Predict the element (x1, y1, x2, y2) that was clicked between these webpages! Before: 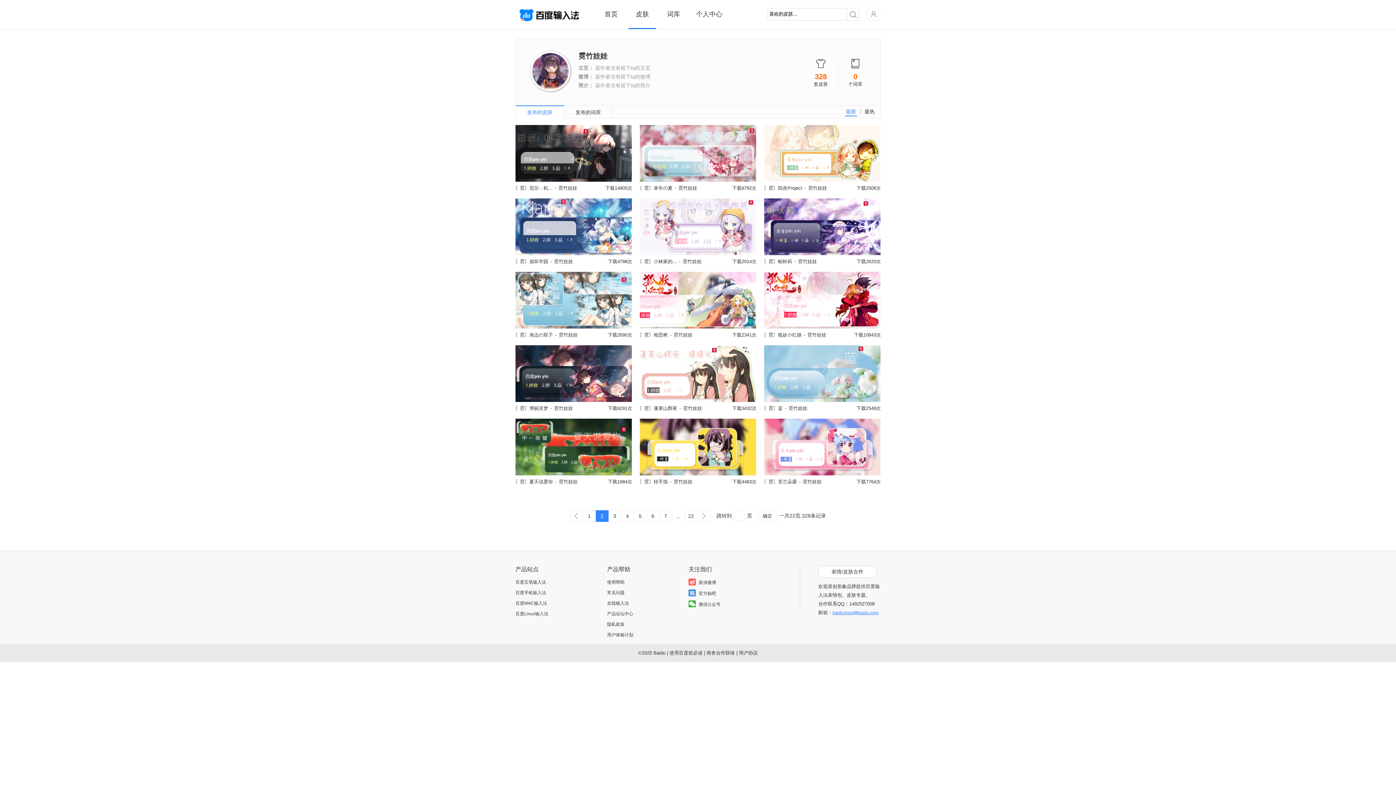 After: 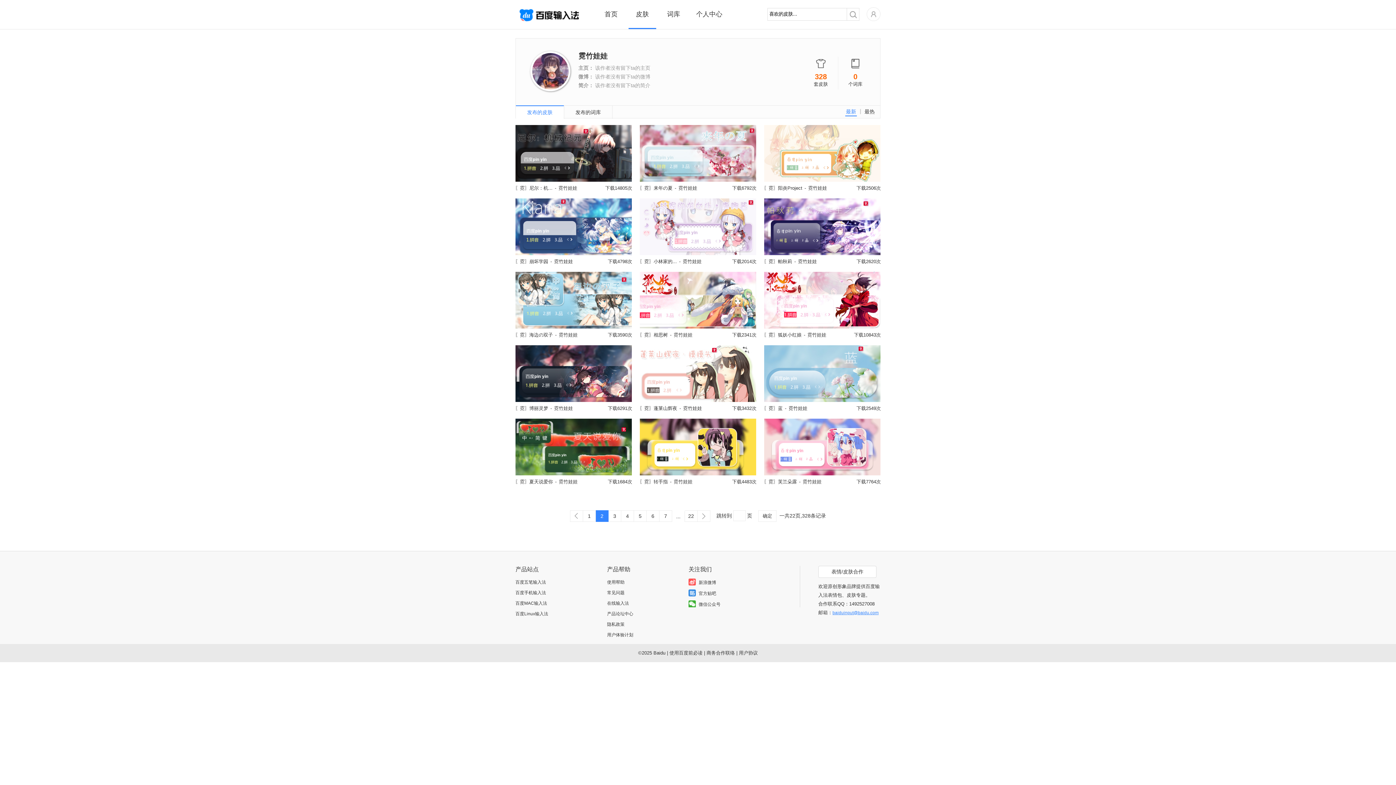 Action: bbox: (764, 185, 802, 191) label: 〖霓〗阳炎Project